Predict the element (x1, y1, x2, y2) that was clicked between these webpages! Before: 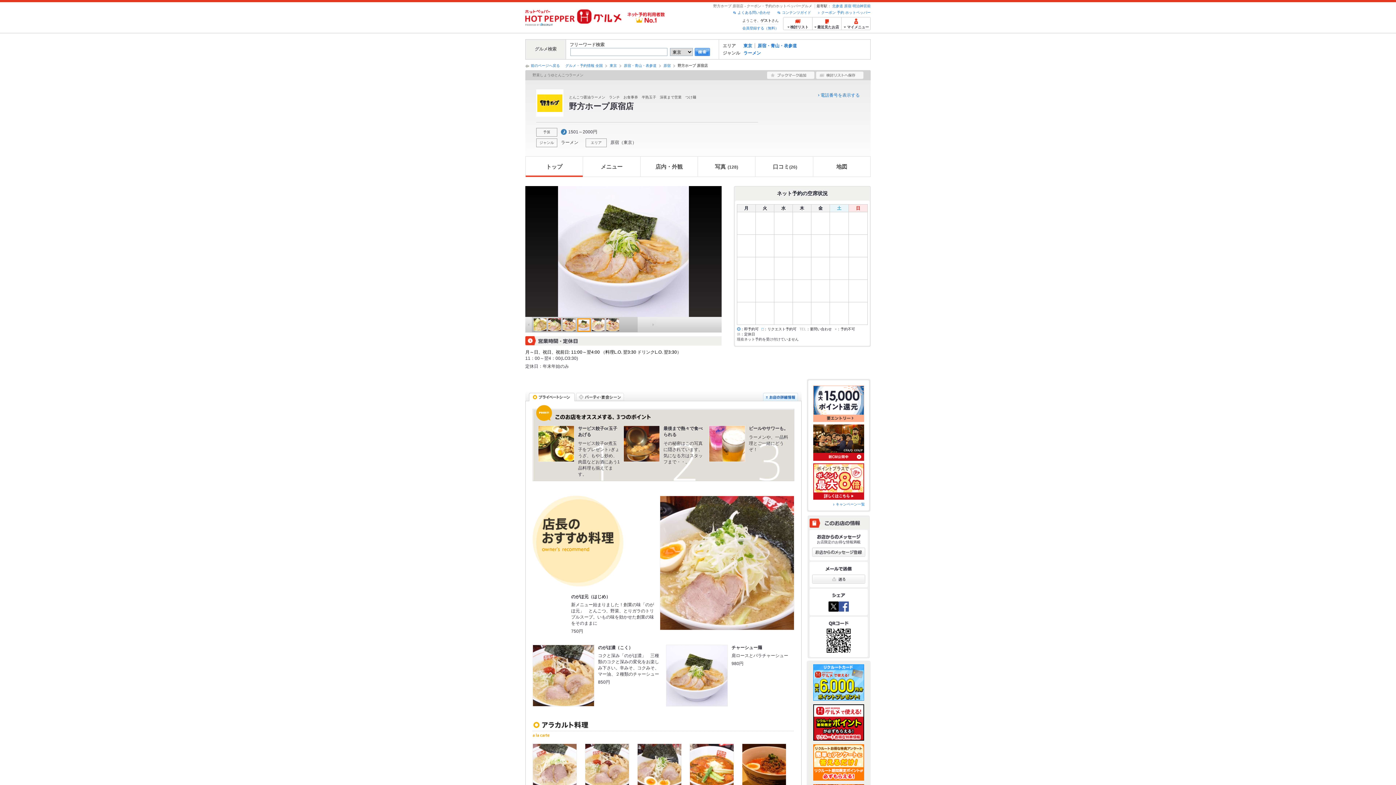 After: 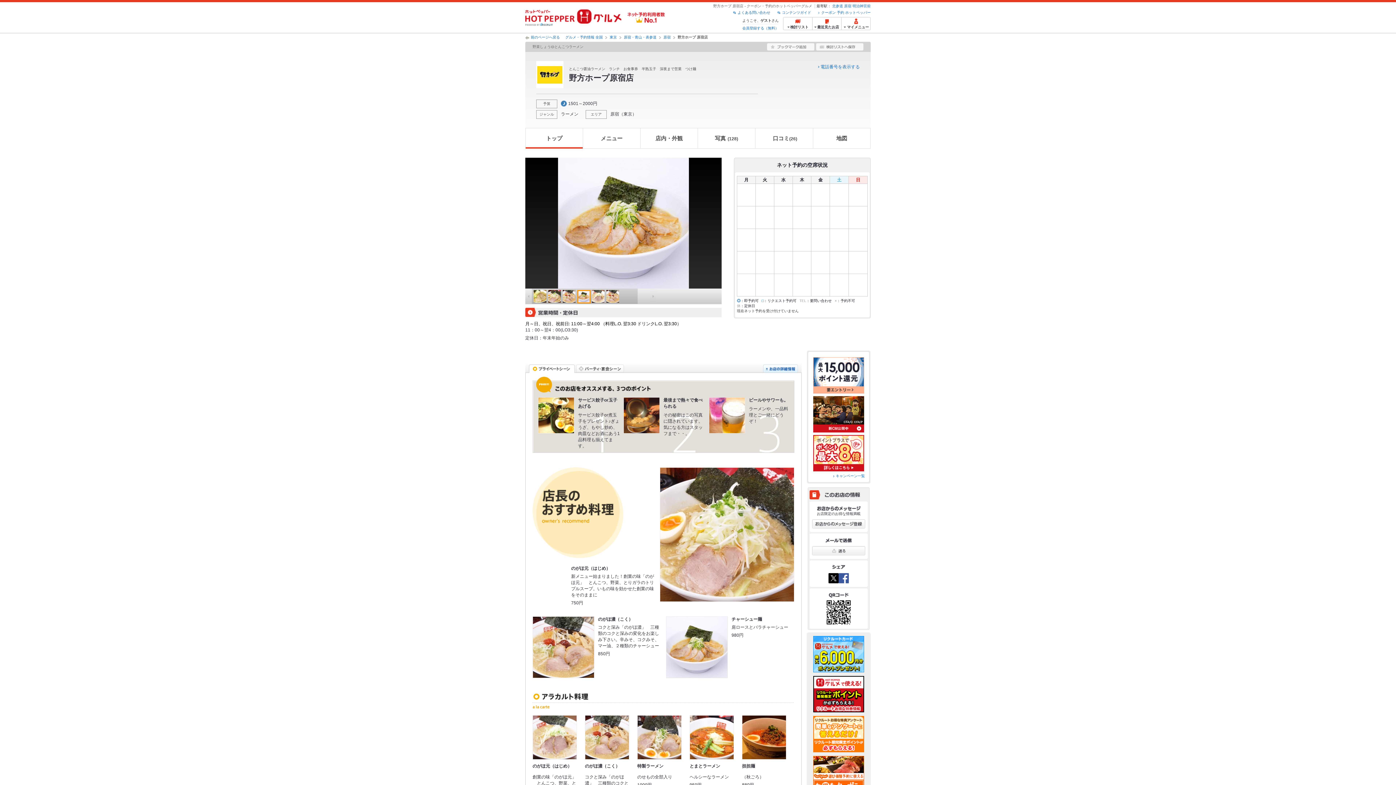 Action: bbox: (562, 322, 575, 326)